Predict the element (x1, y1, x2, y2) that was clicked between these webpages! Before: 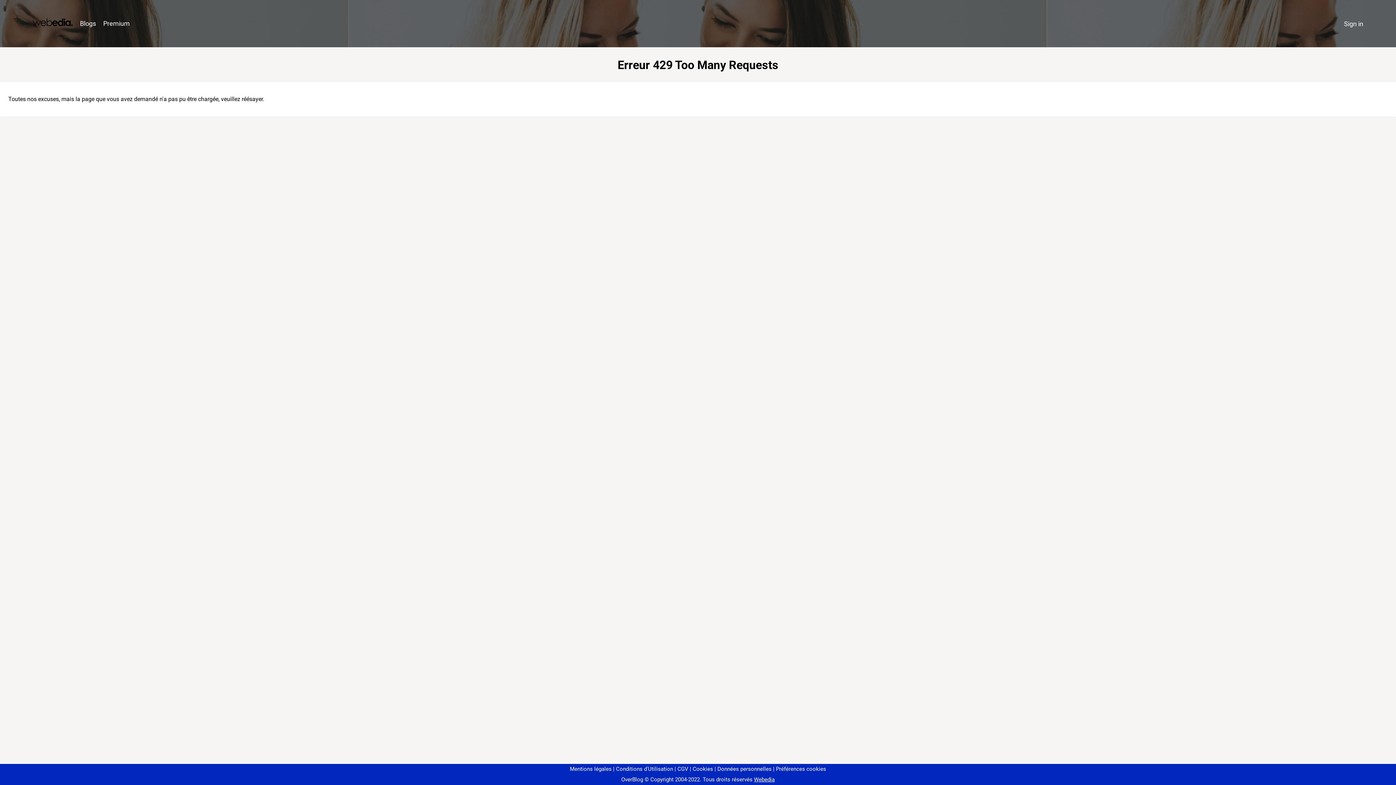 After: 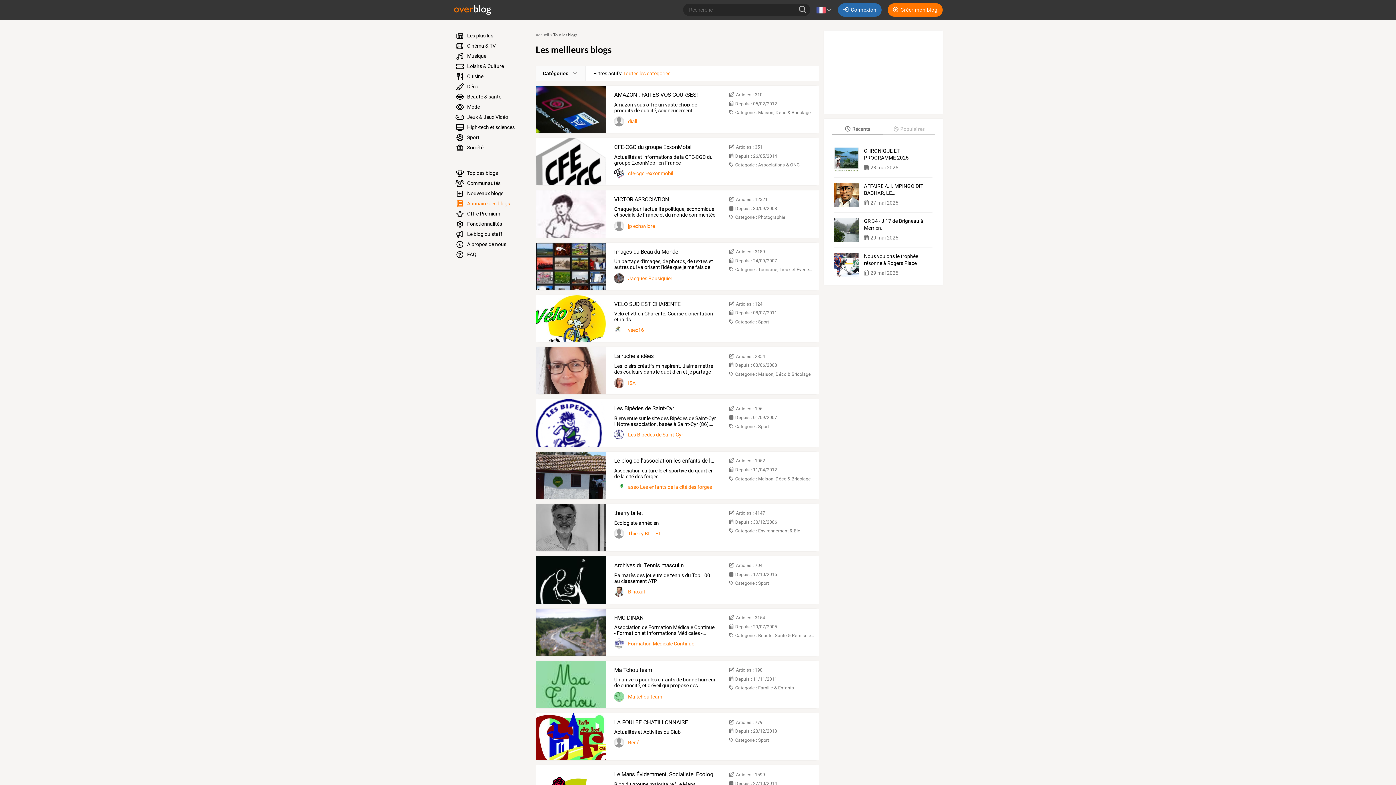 Action: label: Blogs bbox: (76, 16, 99, 31)